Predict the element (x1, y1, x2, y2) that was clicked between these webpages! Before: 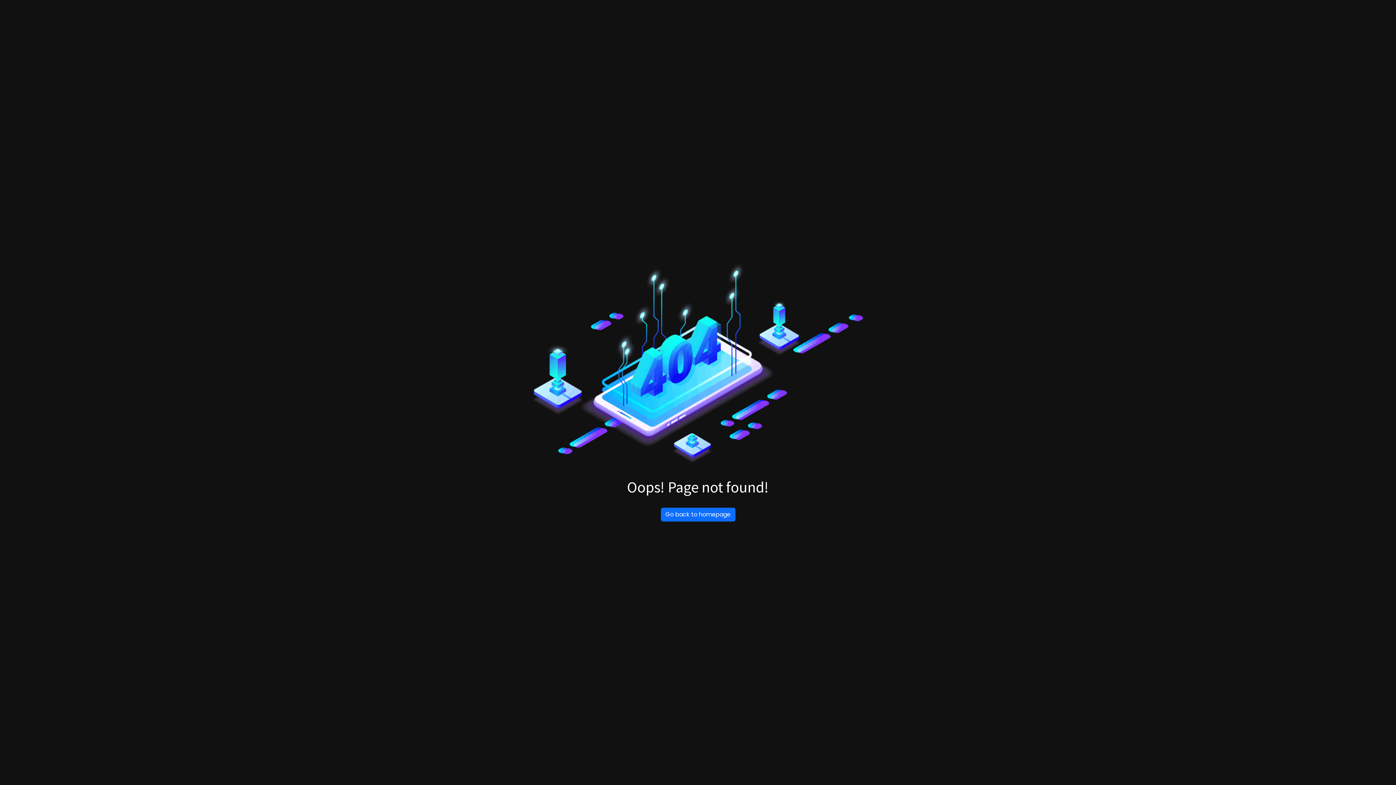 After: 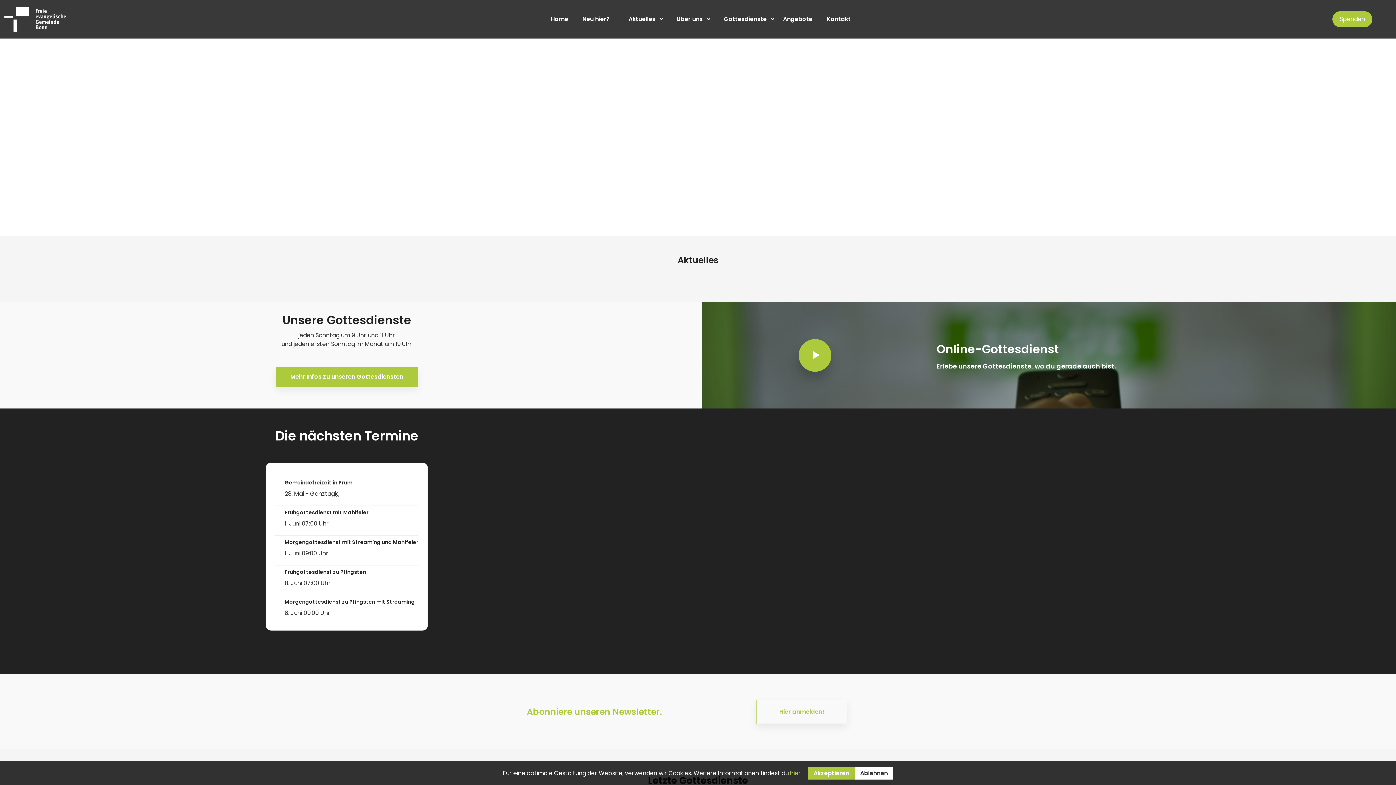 Action: label: Go back to homepage bbox: (660, 508, 735, 521)